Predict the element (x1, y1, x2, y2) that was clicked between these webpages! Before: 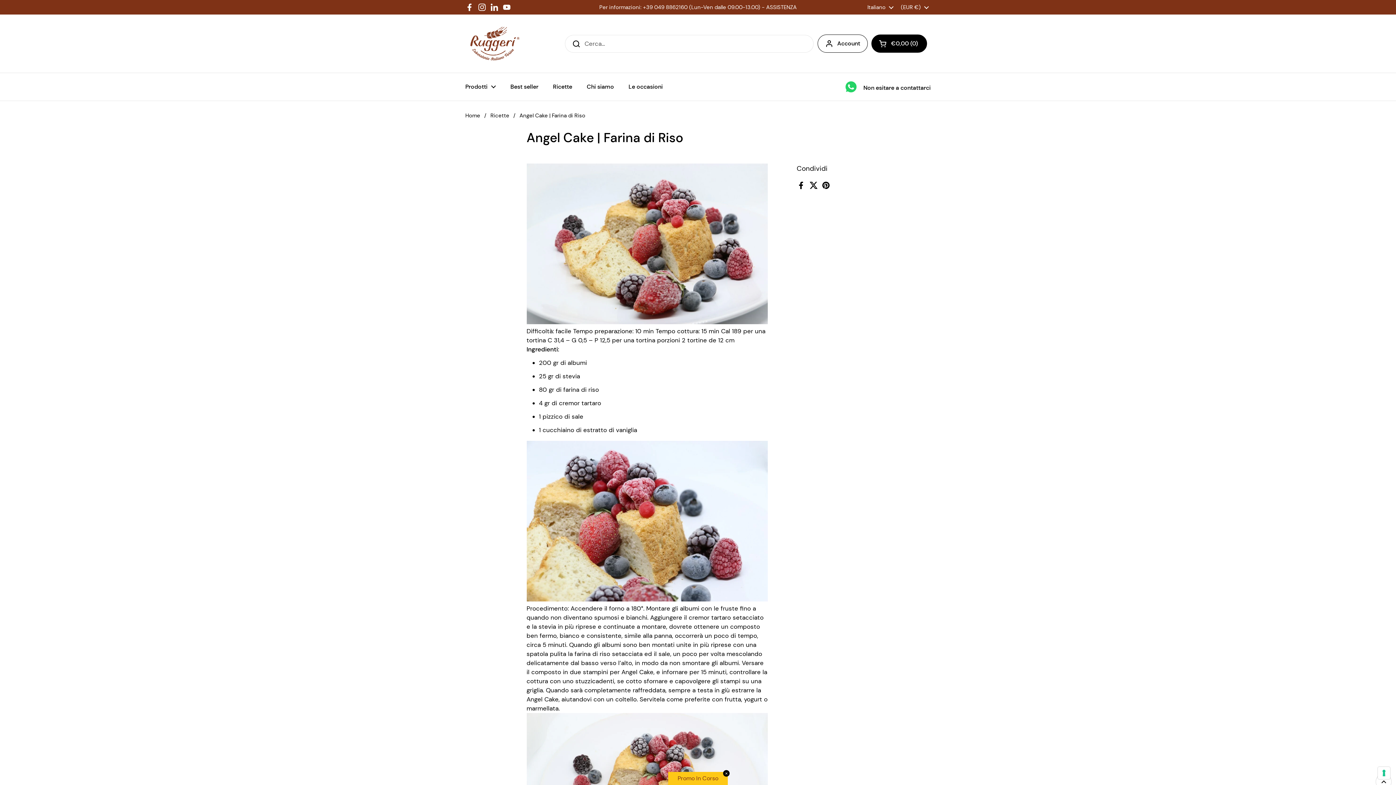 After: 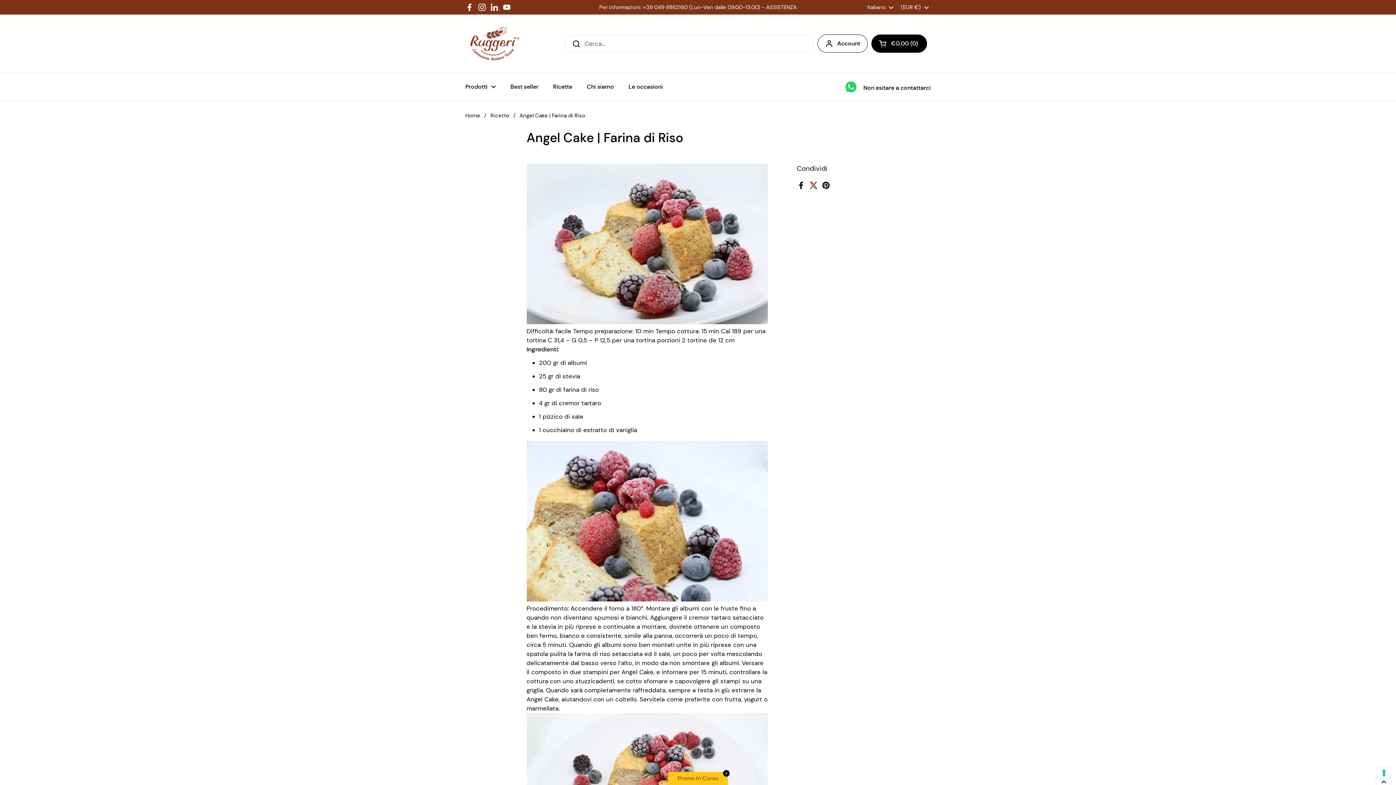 Action: bbox: (809, 181, 818, 189) label: X (Twitter)